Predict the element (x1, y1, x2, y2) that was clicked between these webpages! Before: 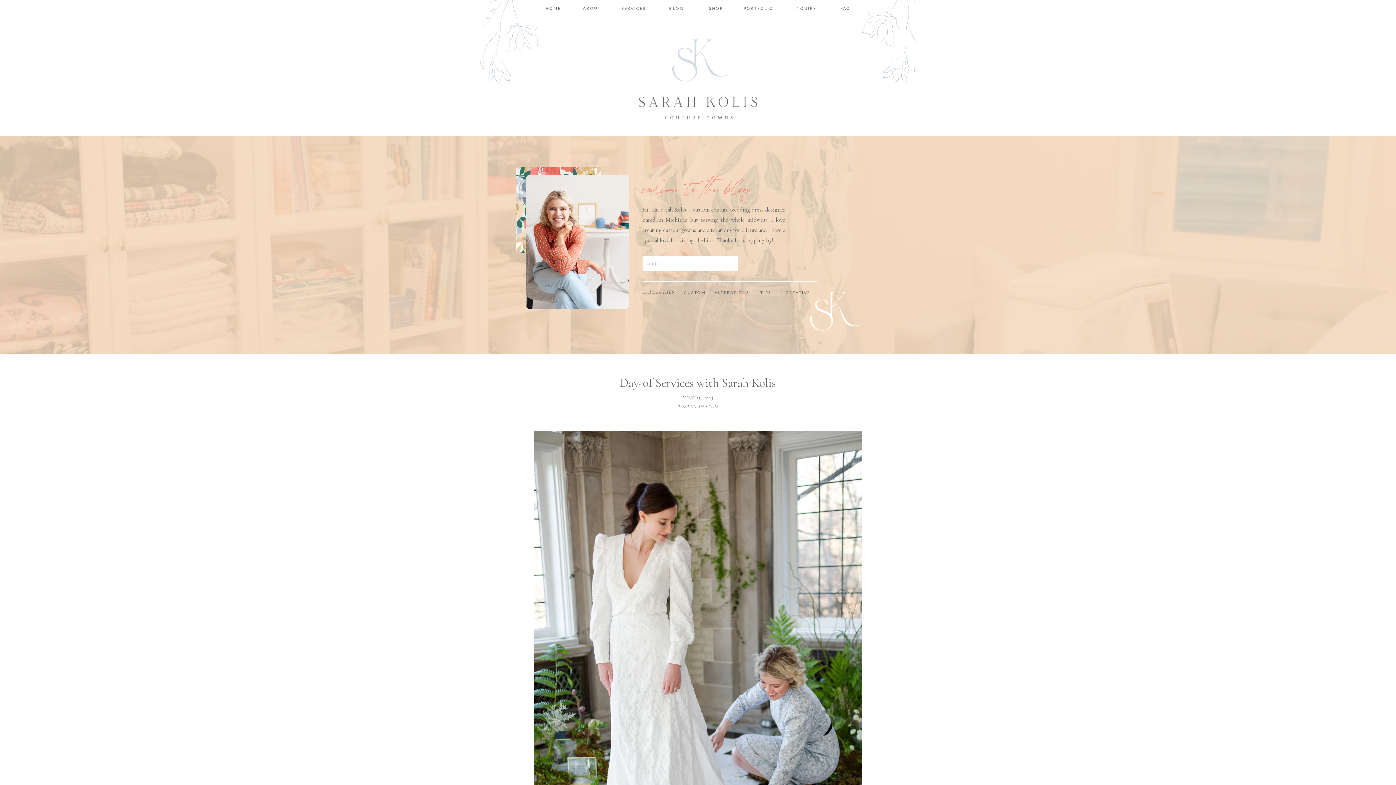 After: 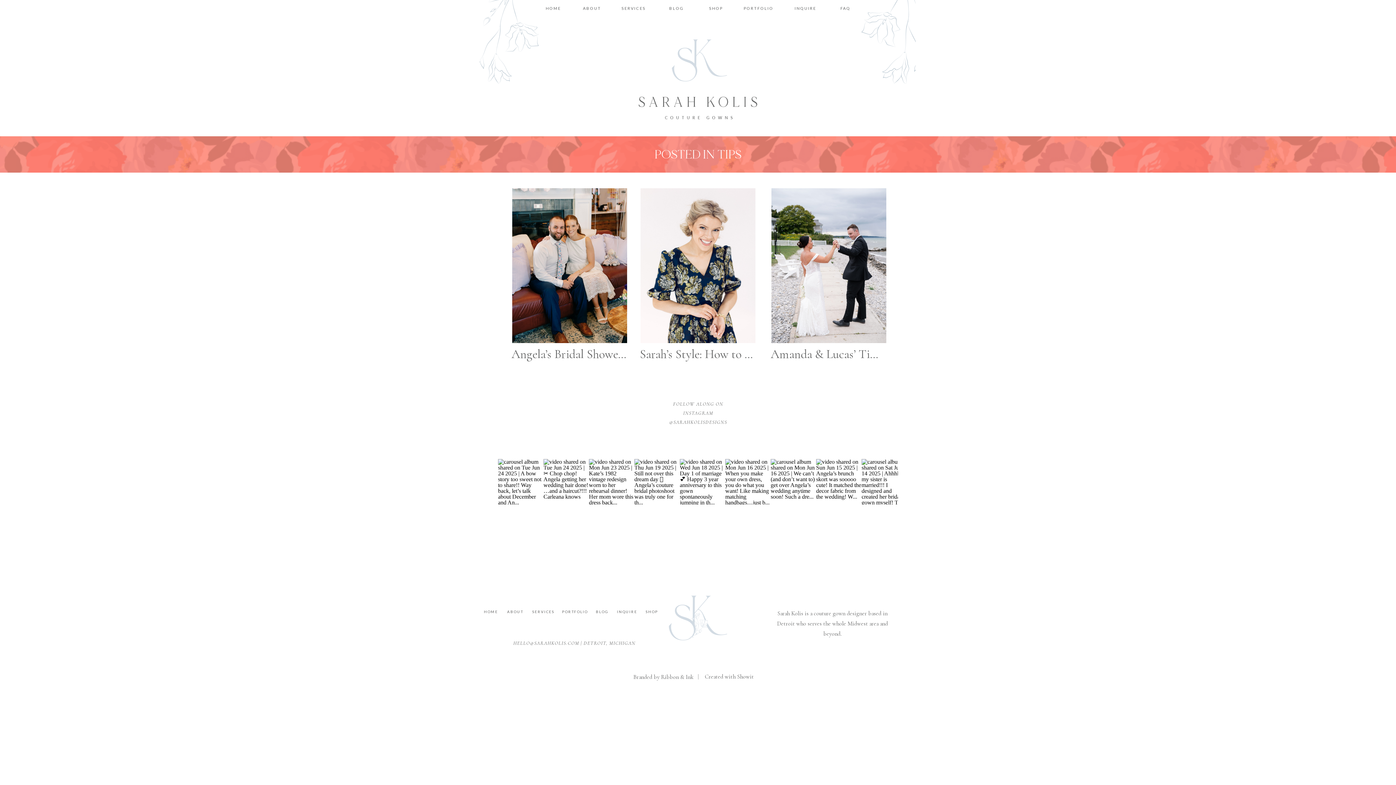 Action: bbox: (707, 403, 718, 409) label: TIPS